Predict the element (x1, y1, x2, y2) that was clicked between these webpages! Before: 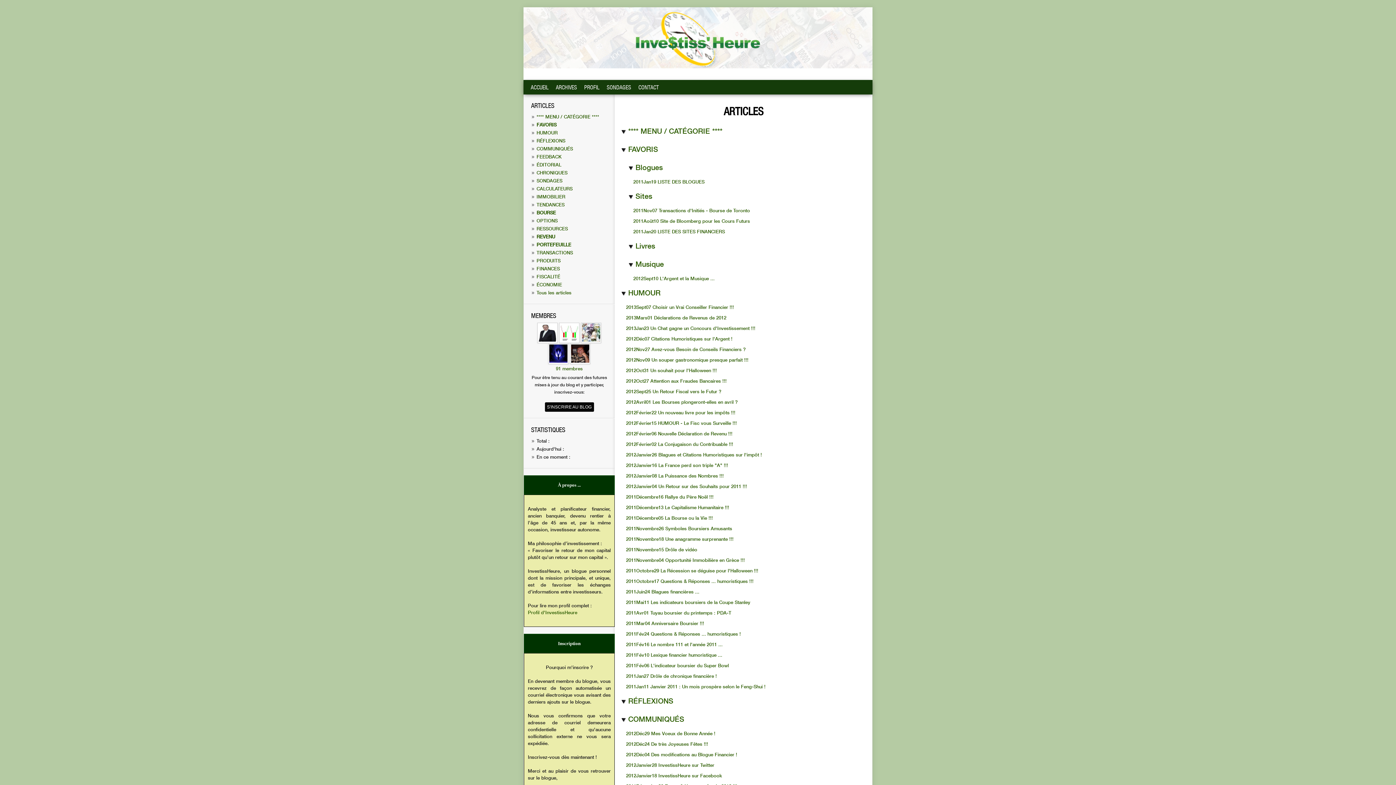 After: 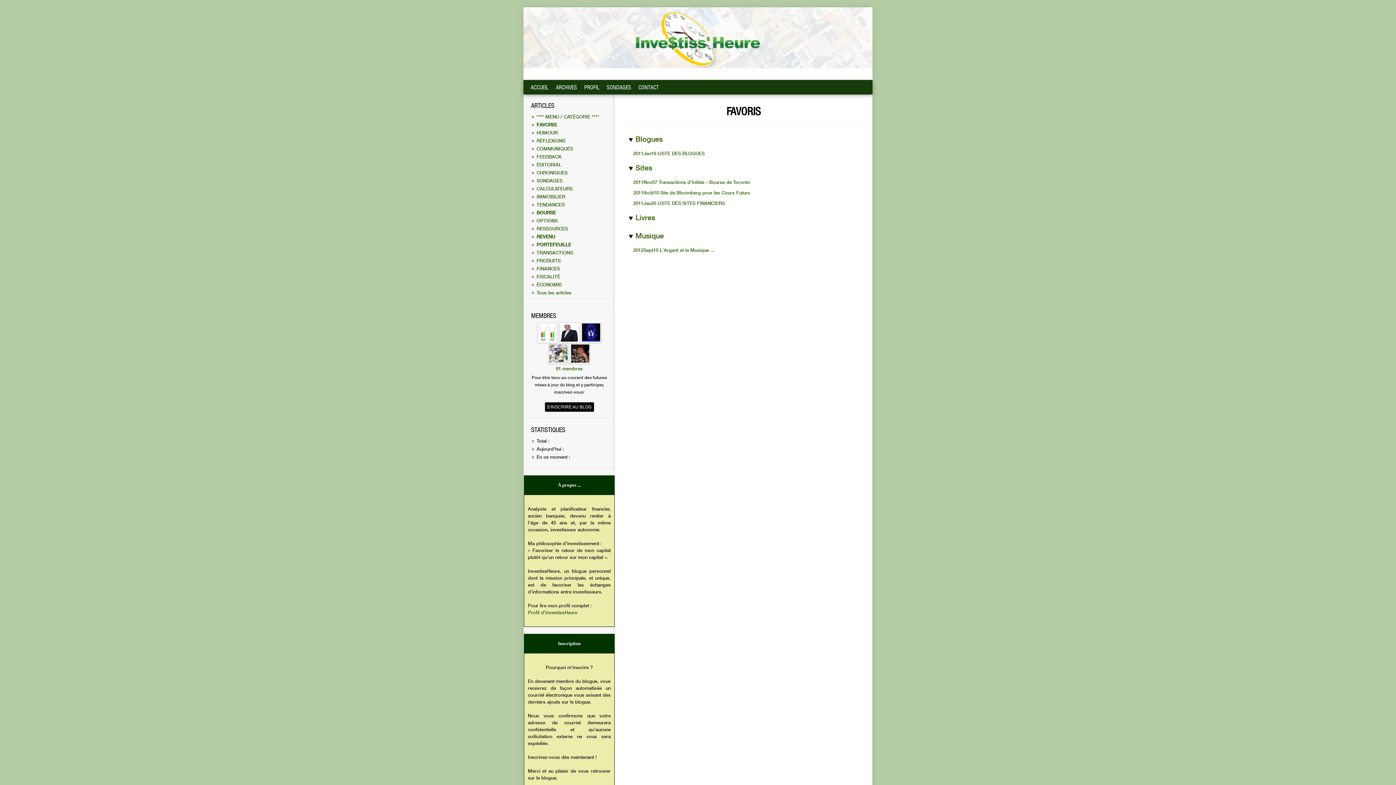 Action: label: FAVORIS bbox: (628, 145, 658, 153)